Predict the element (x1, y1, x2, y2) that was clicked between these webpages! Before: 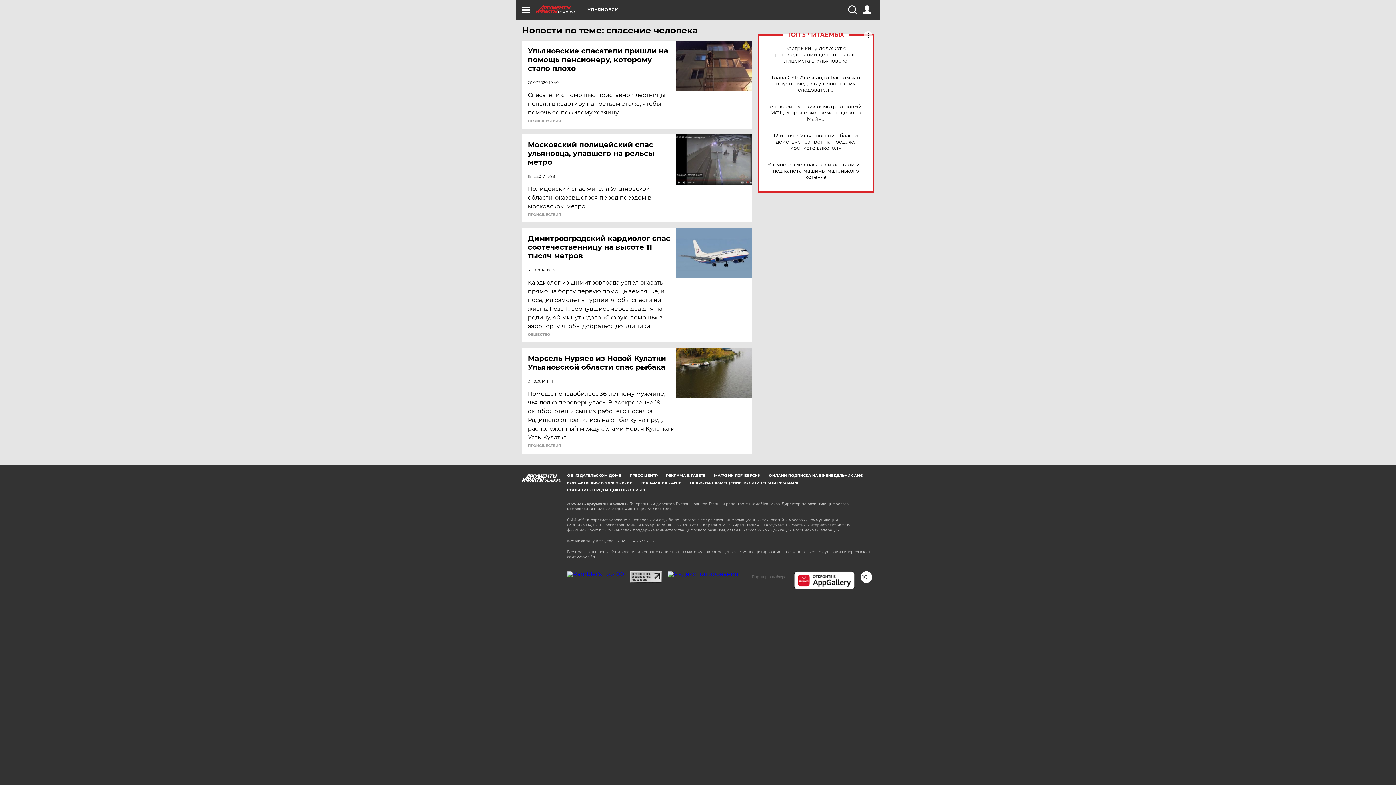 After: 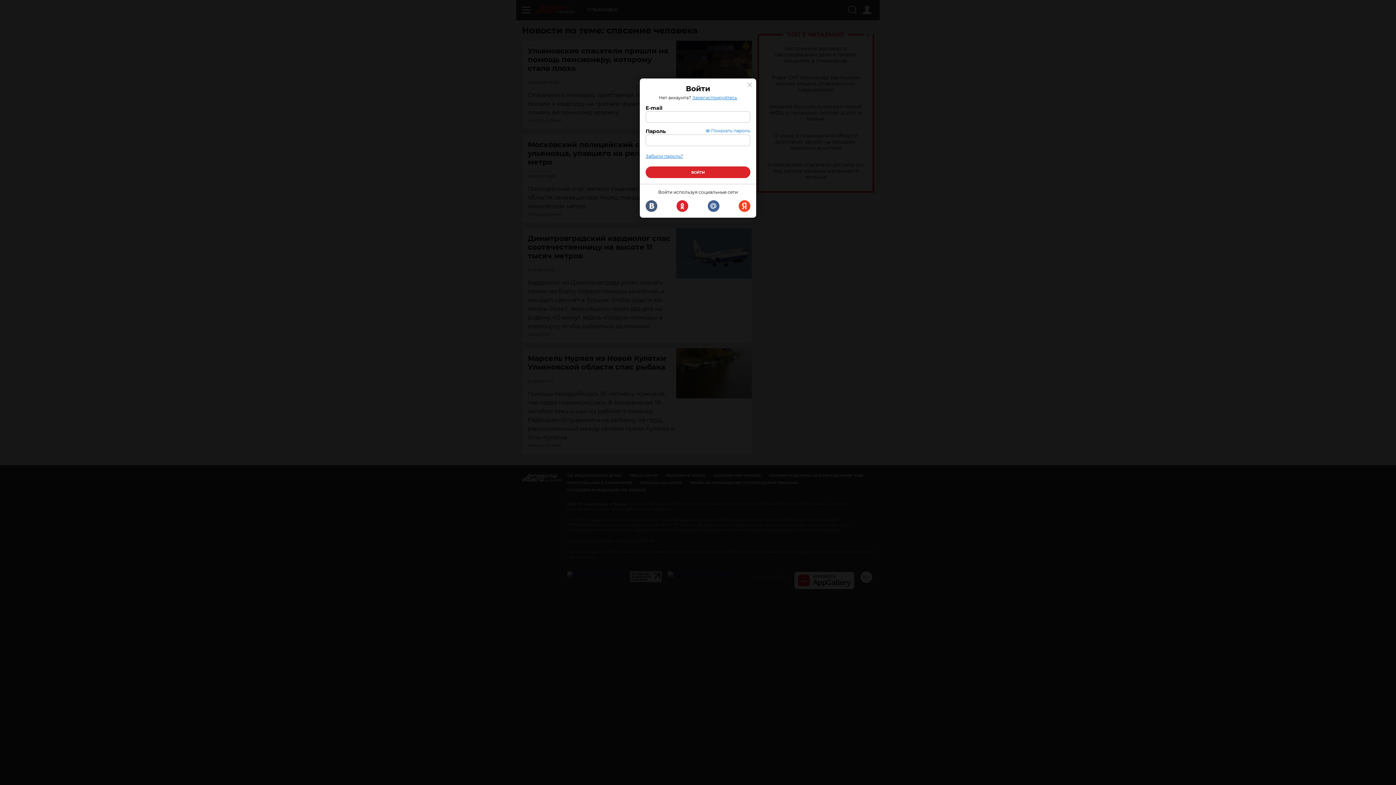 Action: bbox: (862, 5, 871, 14)